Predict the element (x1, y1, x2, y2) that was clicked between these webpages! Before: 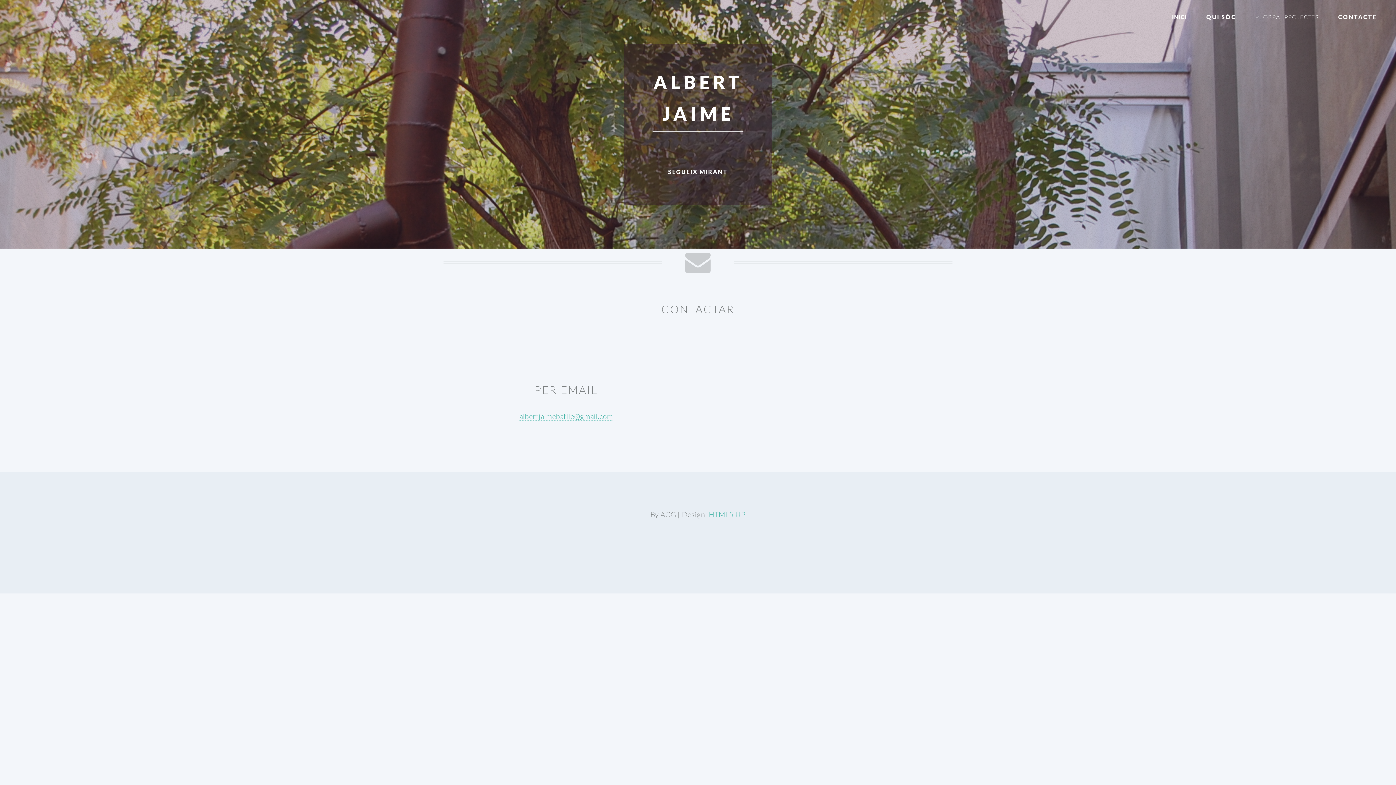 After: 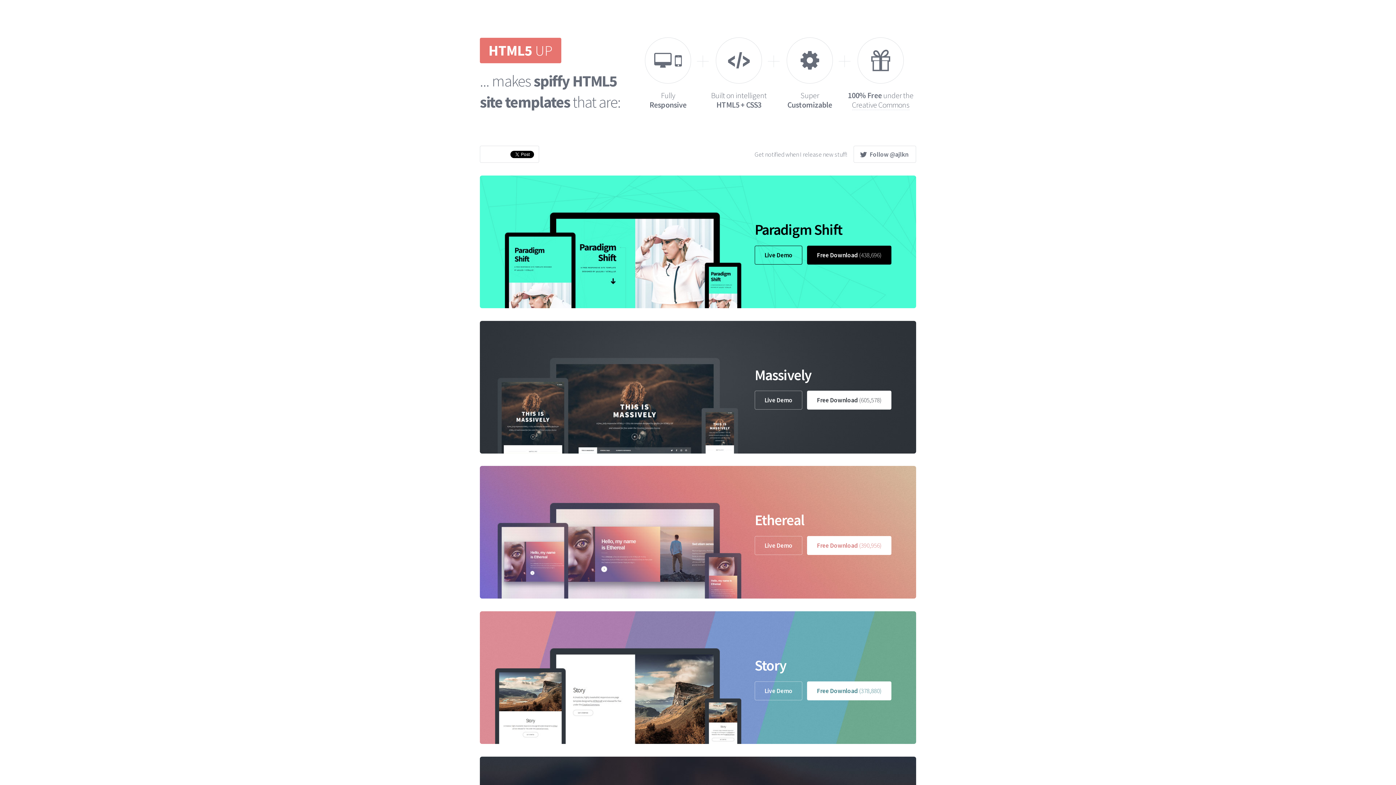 Action: label: HTML5 UP bbox: (709, 510, 745, 519)